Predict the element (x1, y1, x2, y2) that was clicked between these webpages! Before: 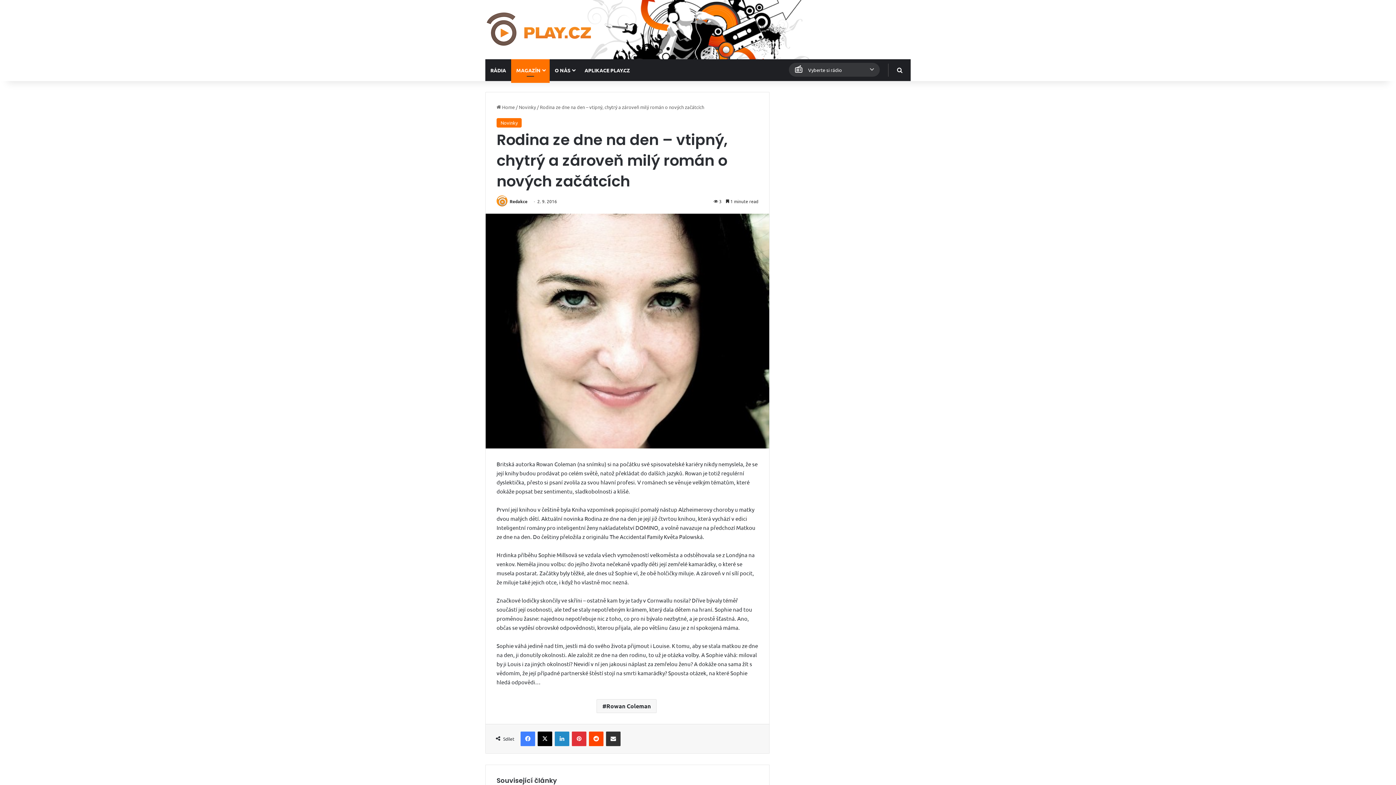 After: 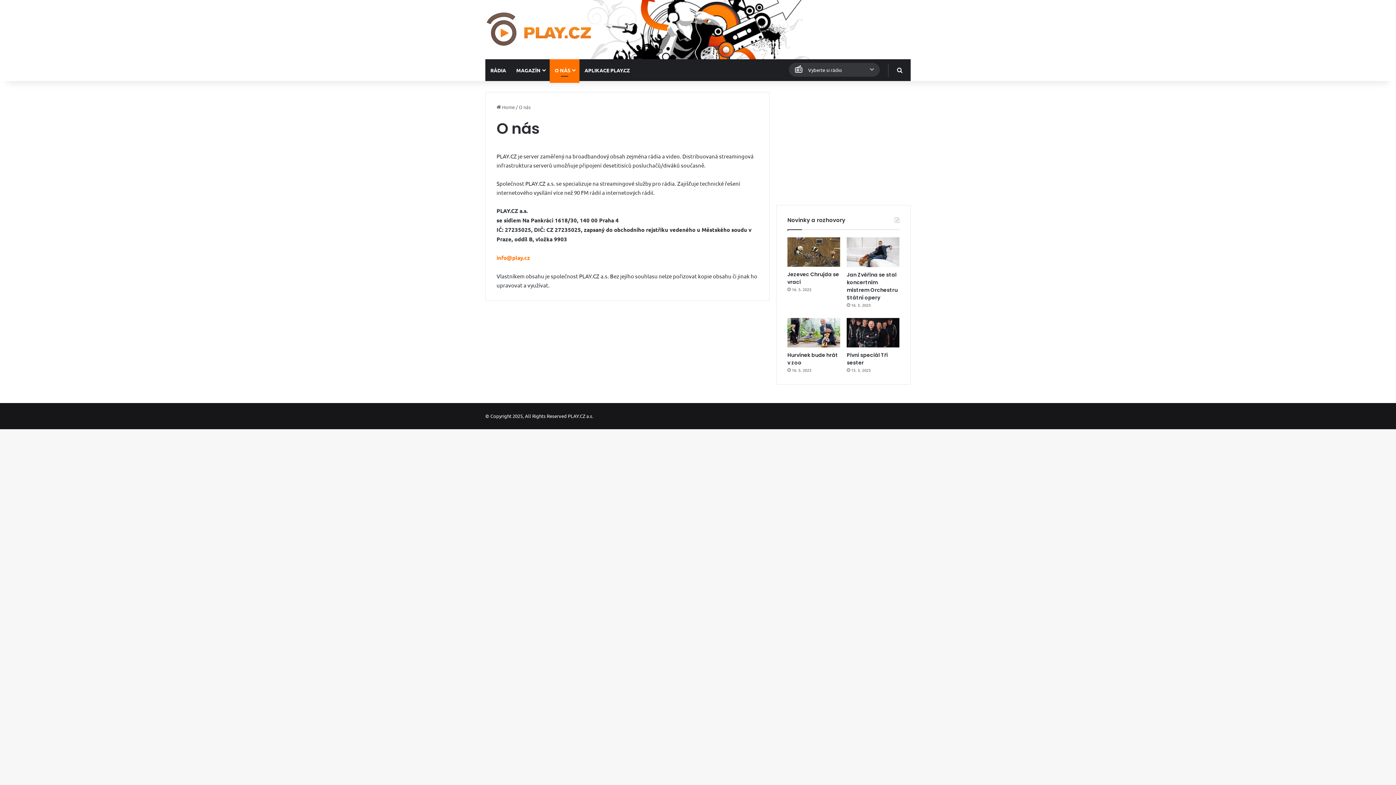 Action: label: O NÁS bbox: (549, 59, 579, 81)